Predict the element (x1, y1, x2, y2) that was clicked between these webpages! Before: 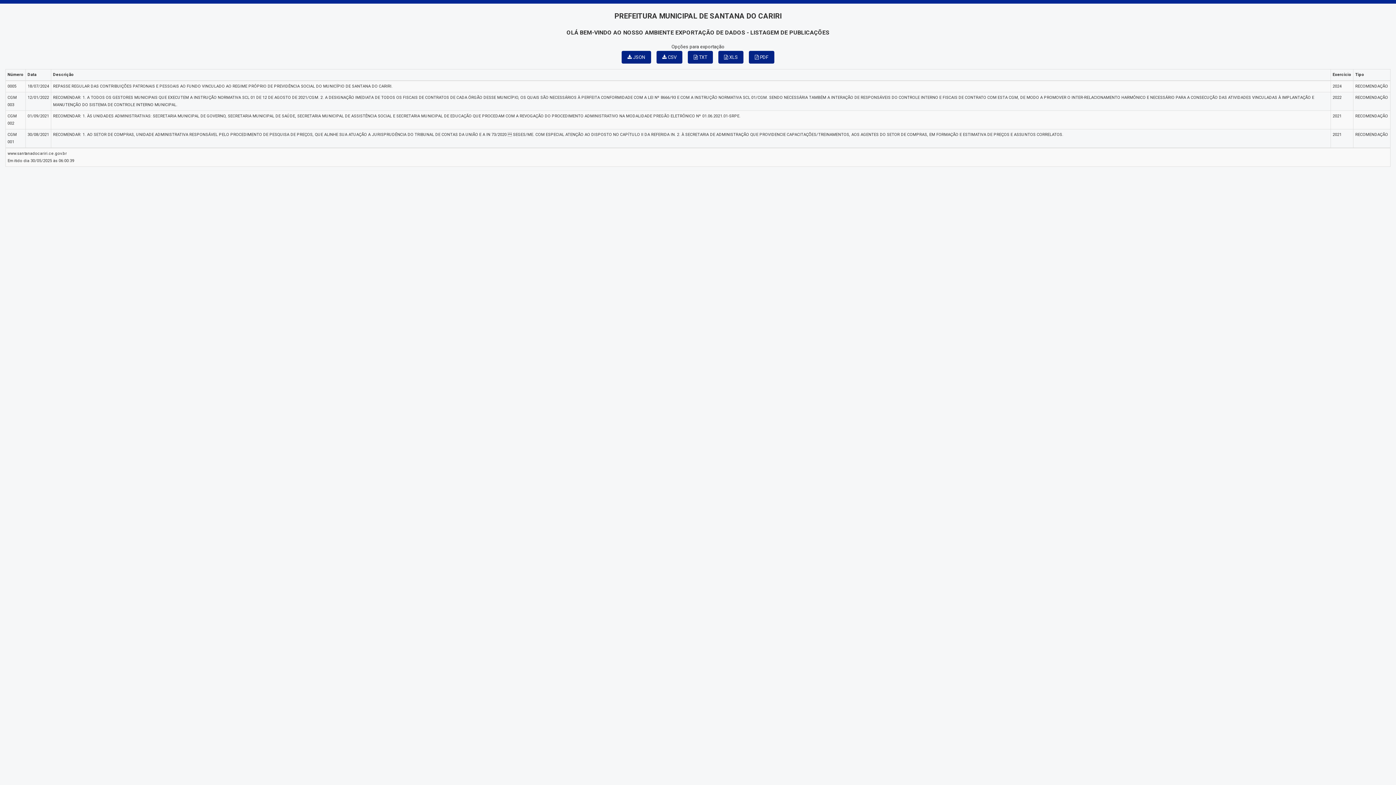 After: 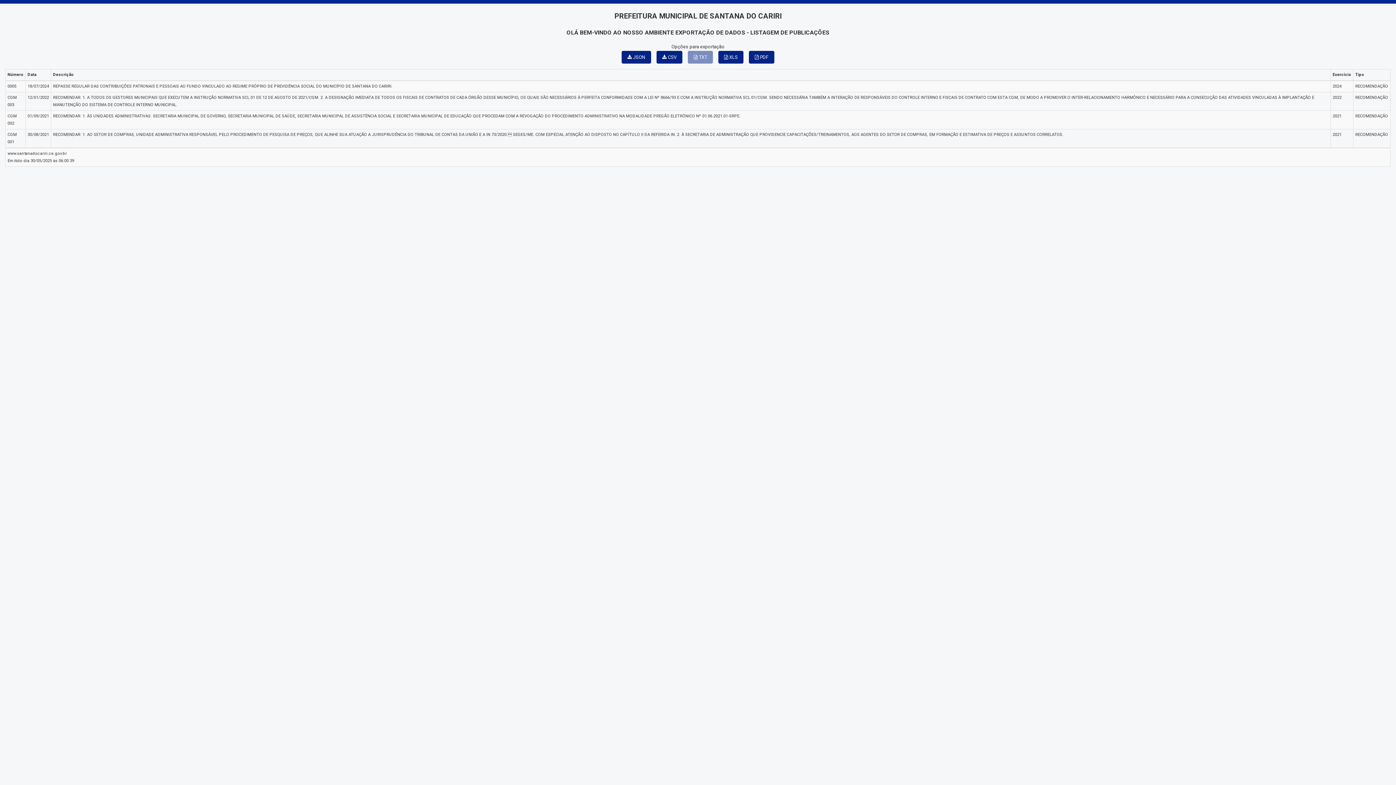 Action: label:  TXT bbox: (688, 50, 713, 63)